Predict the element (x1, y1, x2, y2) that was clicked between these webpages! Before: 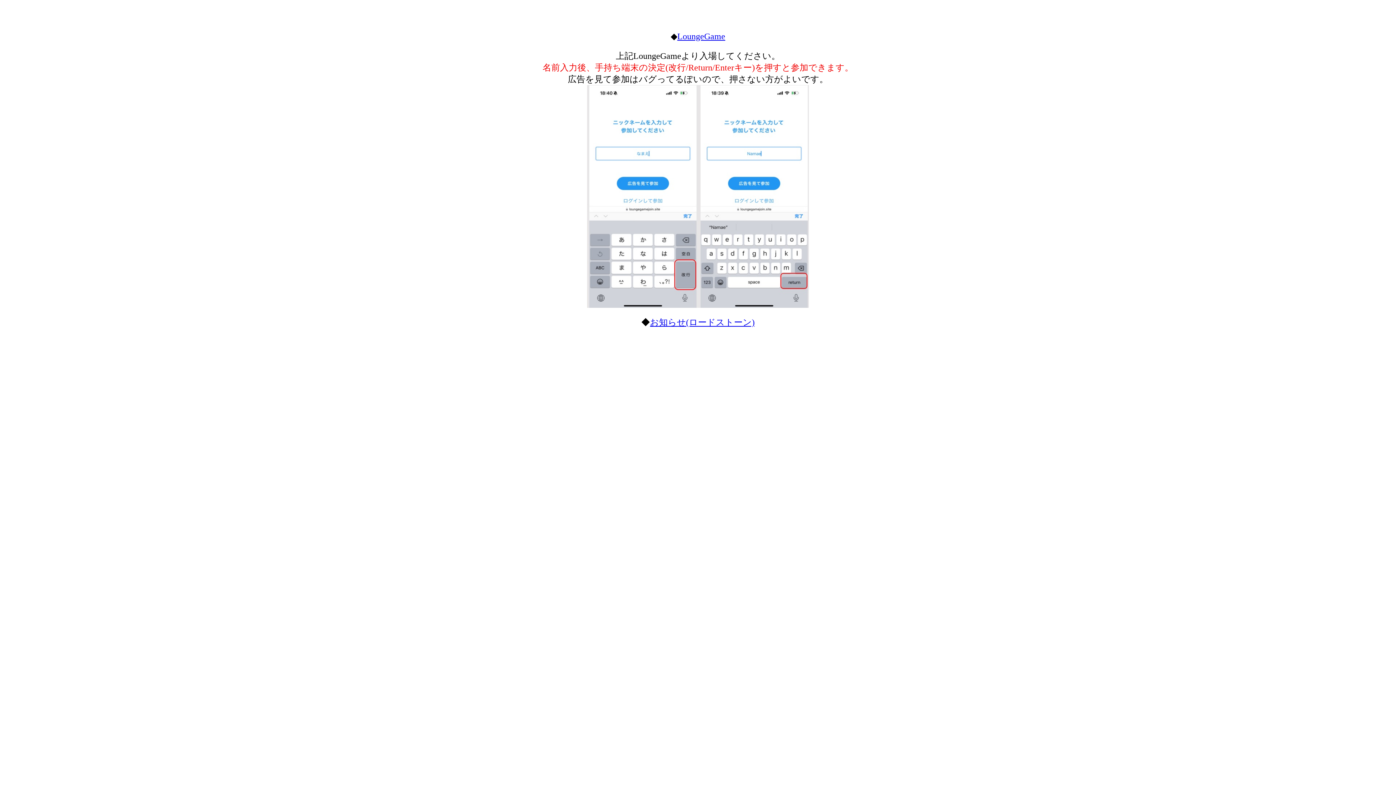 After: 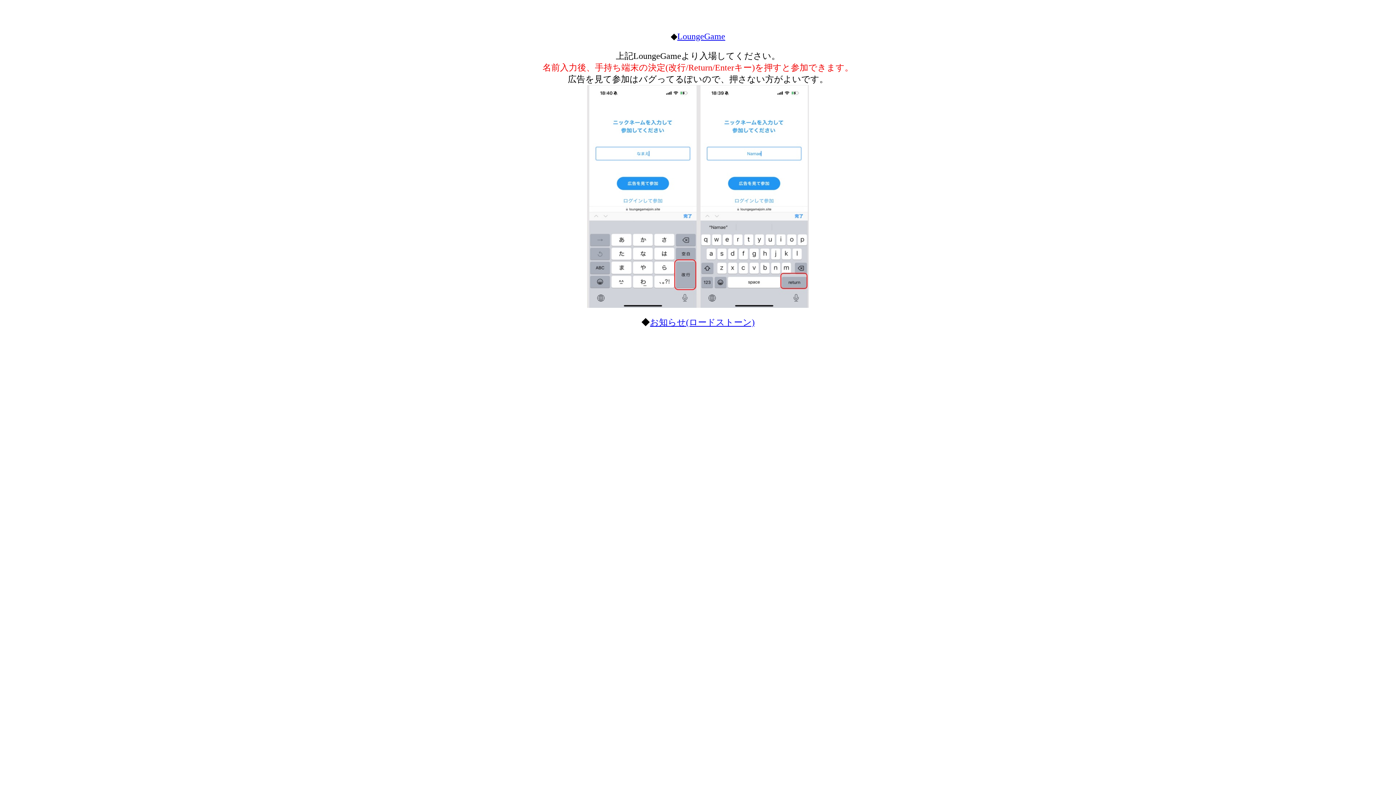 Action: bbox: (650, 317, 754, 327) label: お知らせ(ロードストーン)